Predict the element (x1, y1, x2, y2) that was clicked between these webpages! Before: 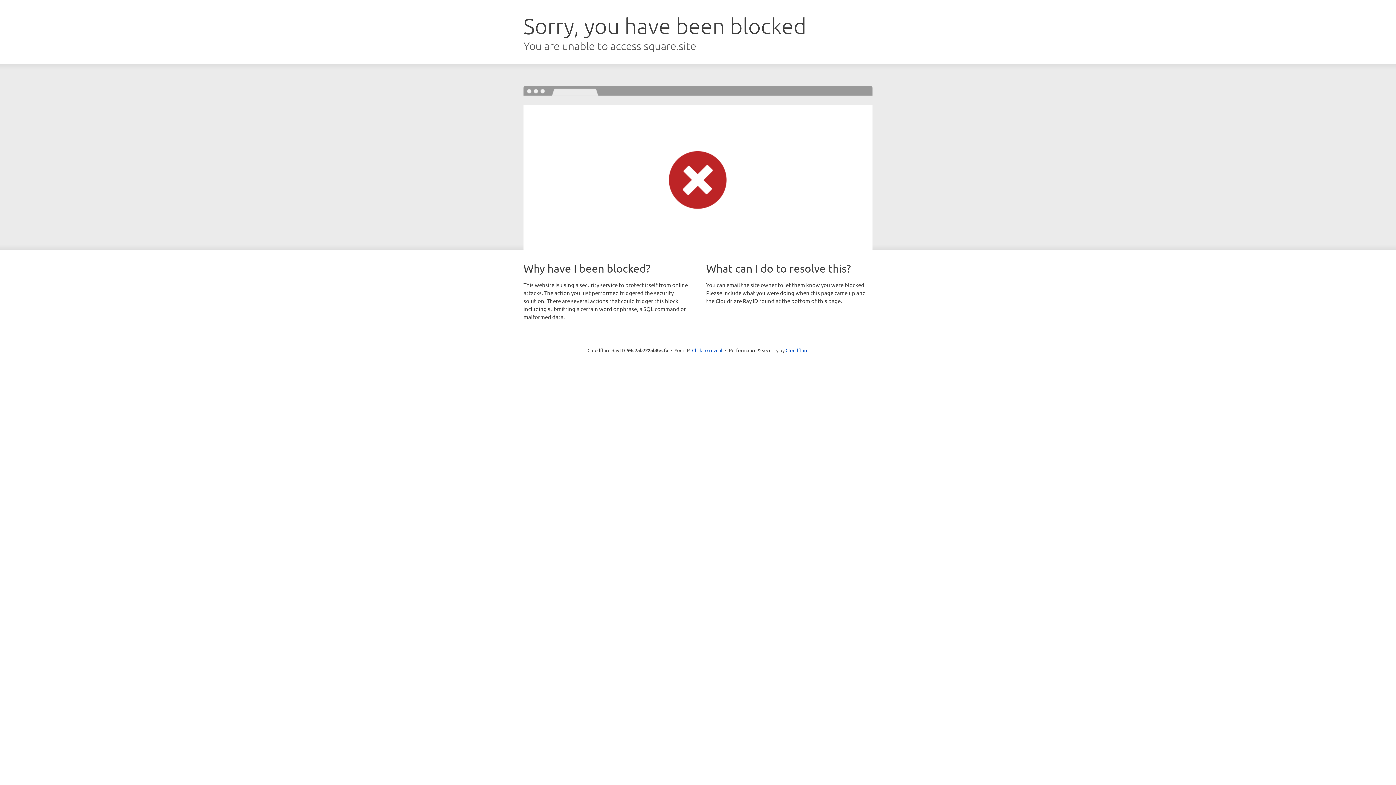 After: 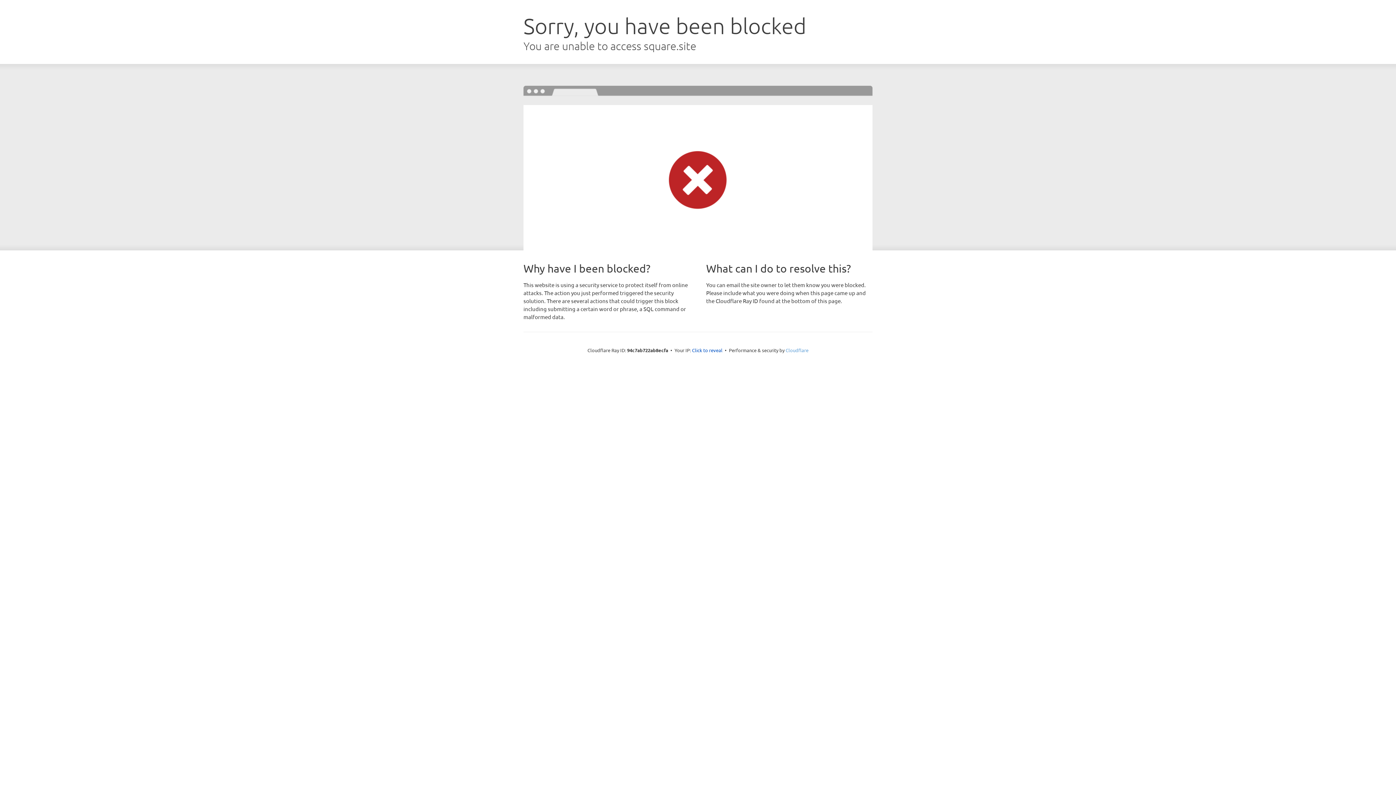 Action: label: Cloudflare bbox: (785, 347, 808, 353)